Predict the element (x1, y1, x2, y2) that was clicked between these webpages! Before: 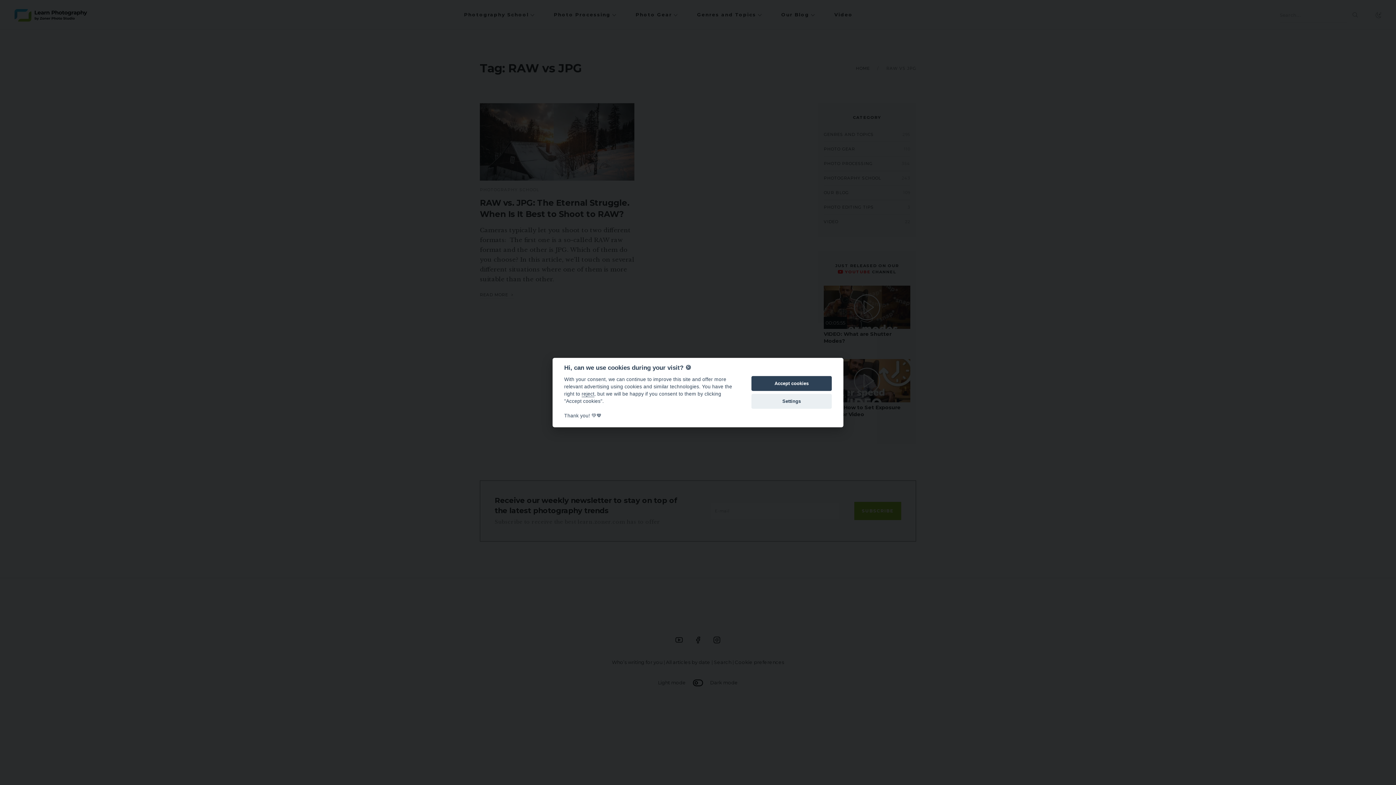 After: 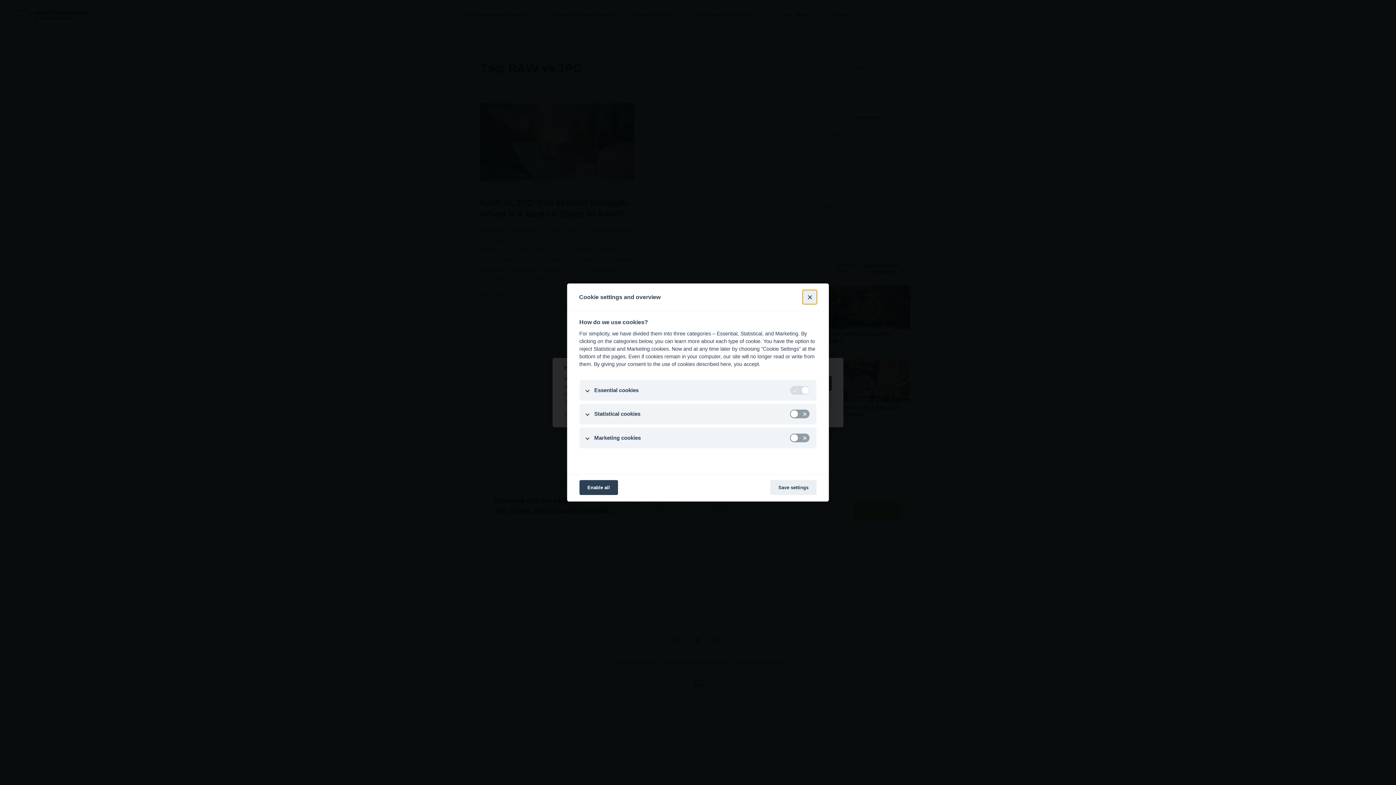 Action: bbox: (751, 394, 832, 409) label: Settings